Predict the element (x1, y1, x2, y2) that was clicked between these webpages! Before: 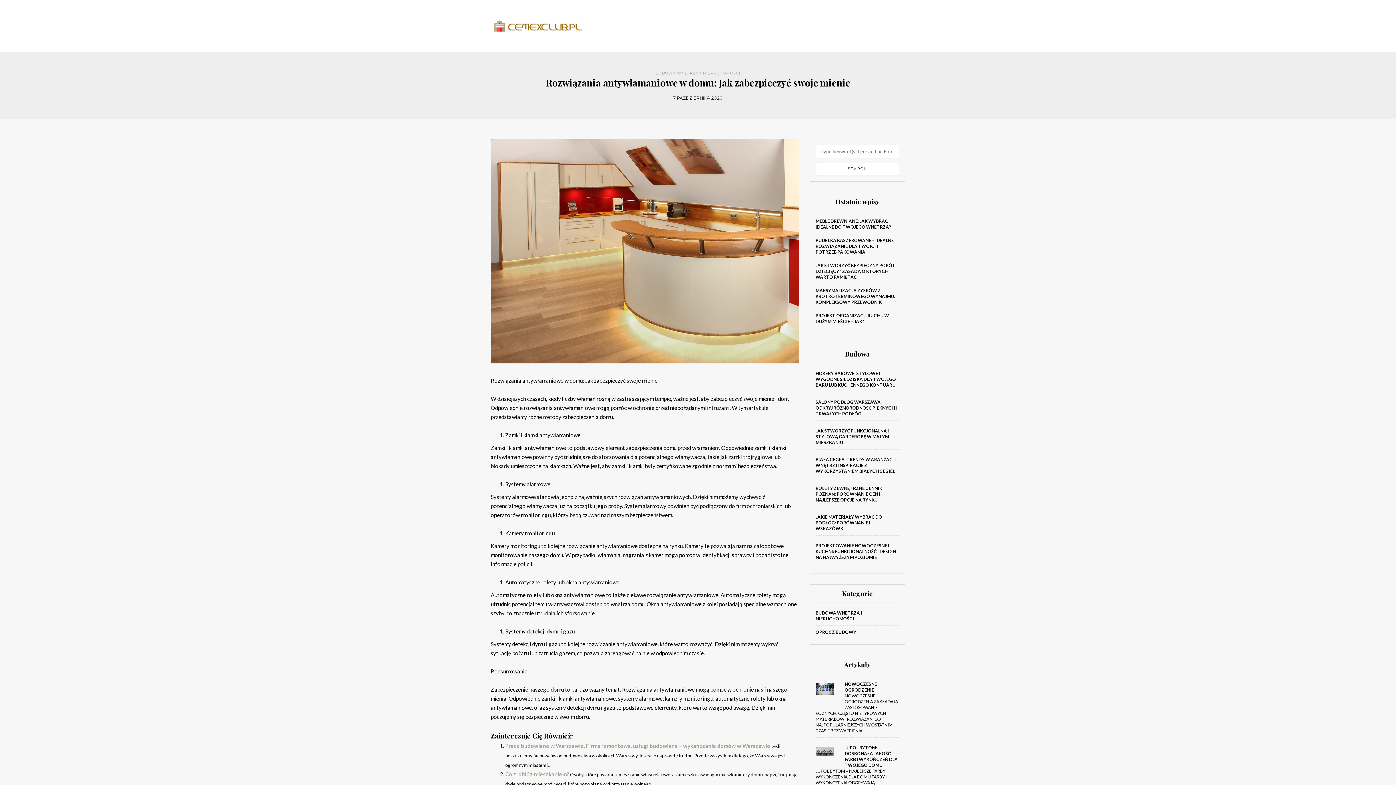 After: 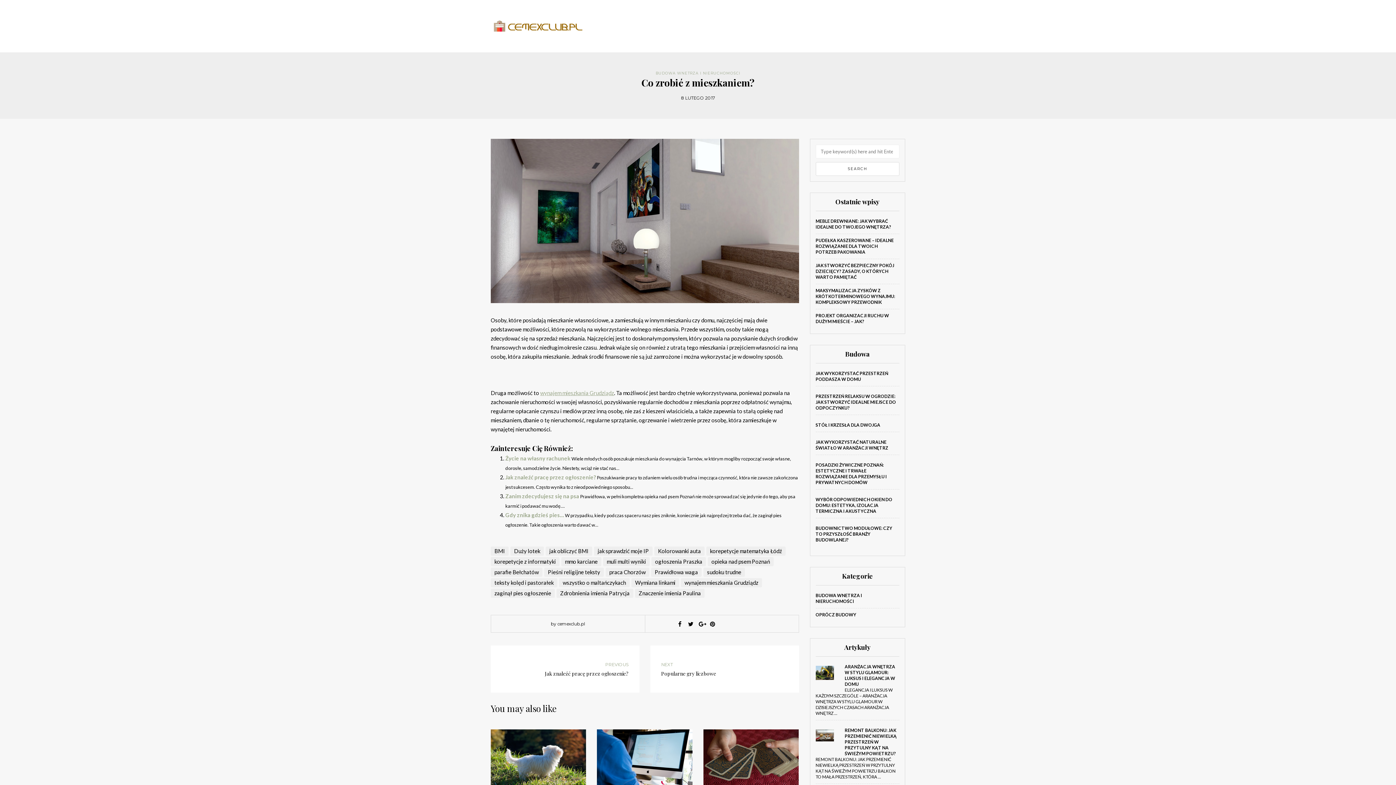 Action: bbox: (505, 771, 569, 777) label: Co zrobić z mieszkaniem?